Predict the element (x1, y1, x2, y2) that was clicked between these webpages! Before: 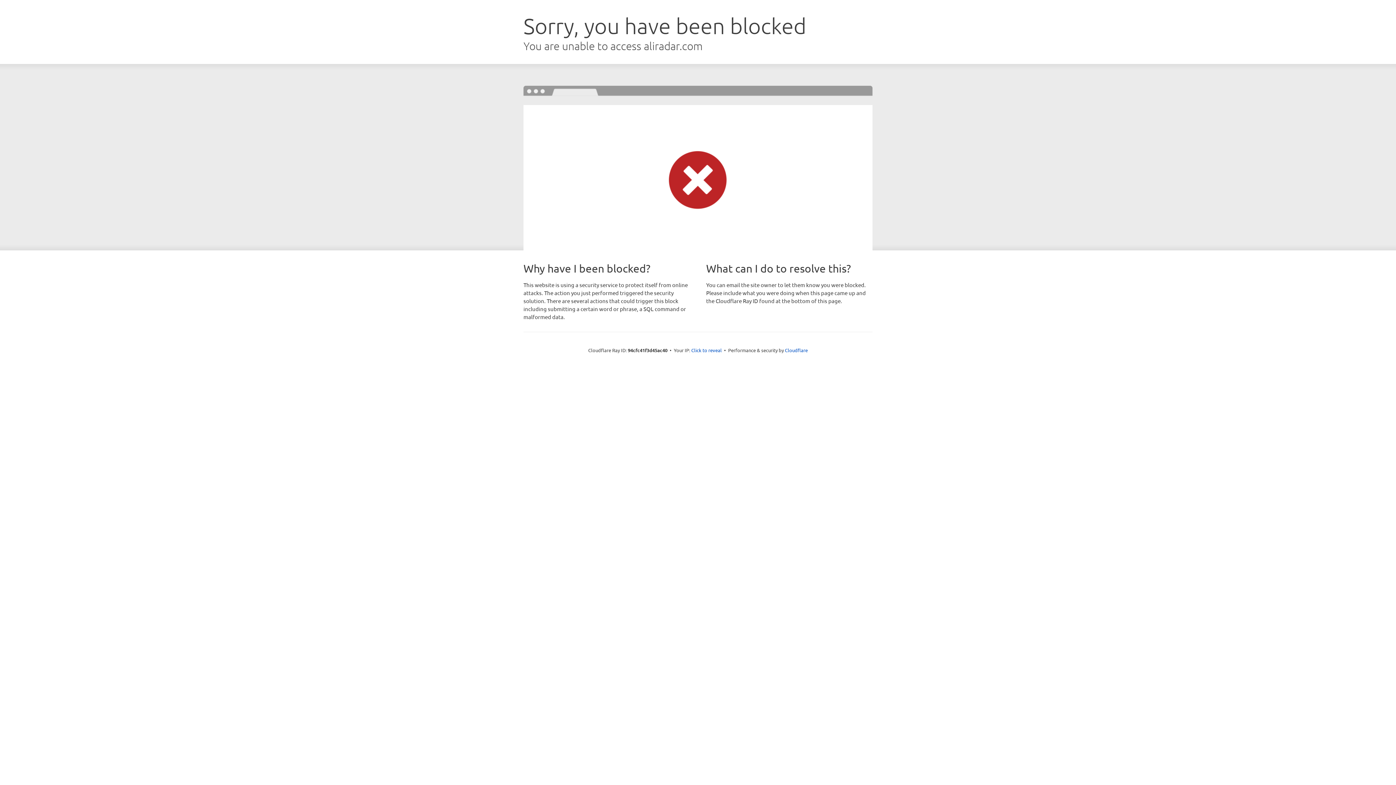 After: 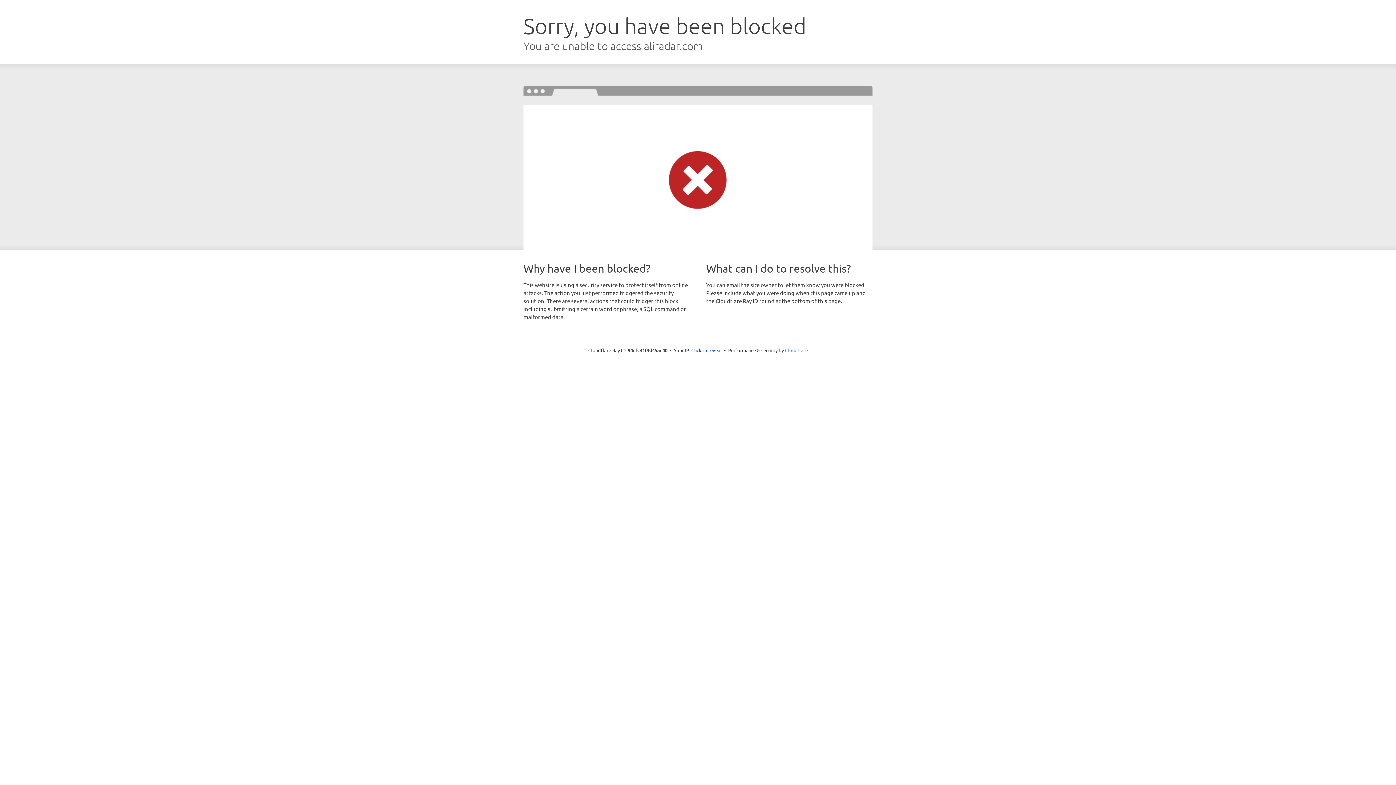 Action: label: Cloudflare bbox: (785, 347, 808, 353)